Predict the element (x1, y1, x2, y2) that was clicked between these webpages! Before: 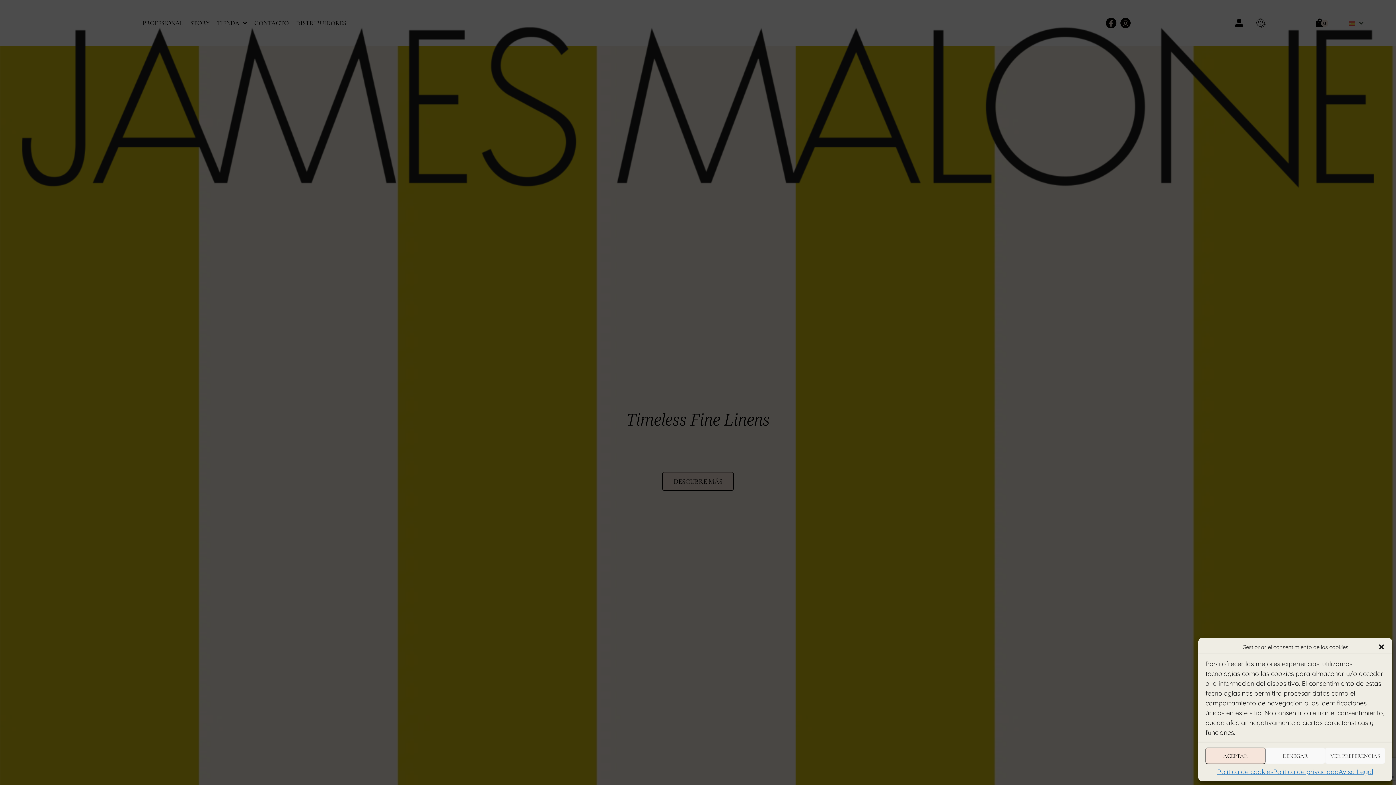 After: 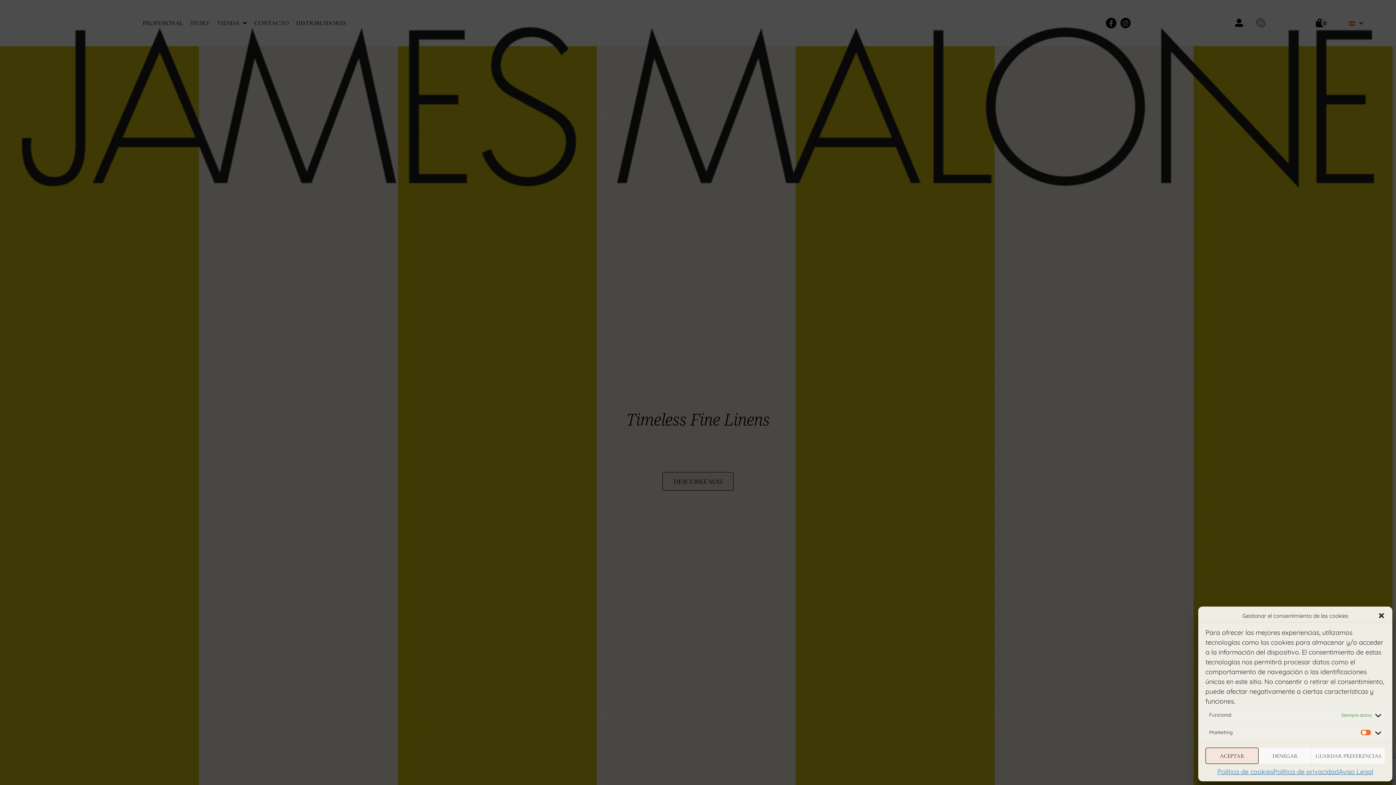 Action: label: VER PREFERENCIAS bbox: (1325, 748, 1385, 764)